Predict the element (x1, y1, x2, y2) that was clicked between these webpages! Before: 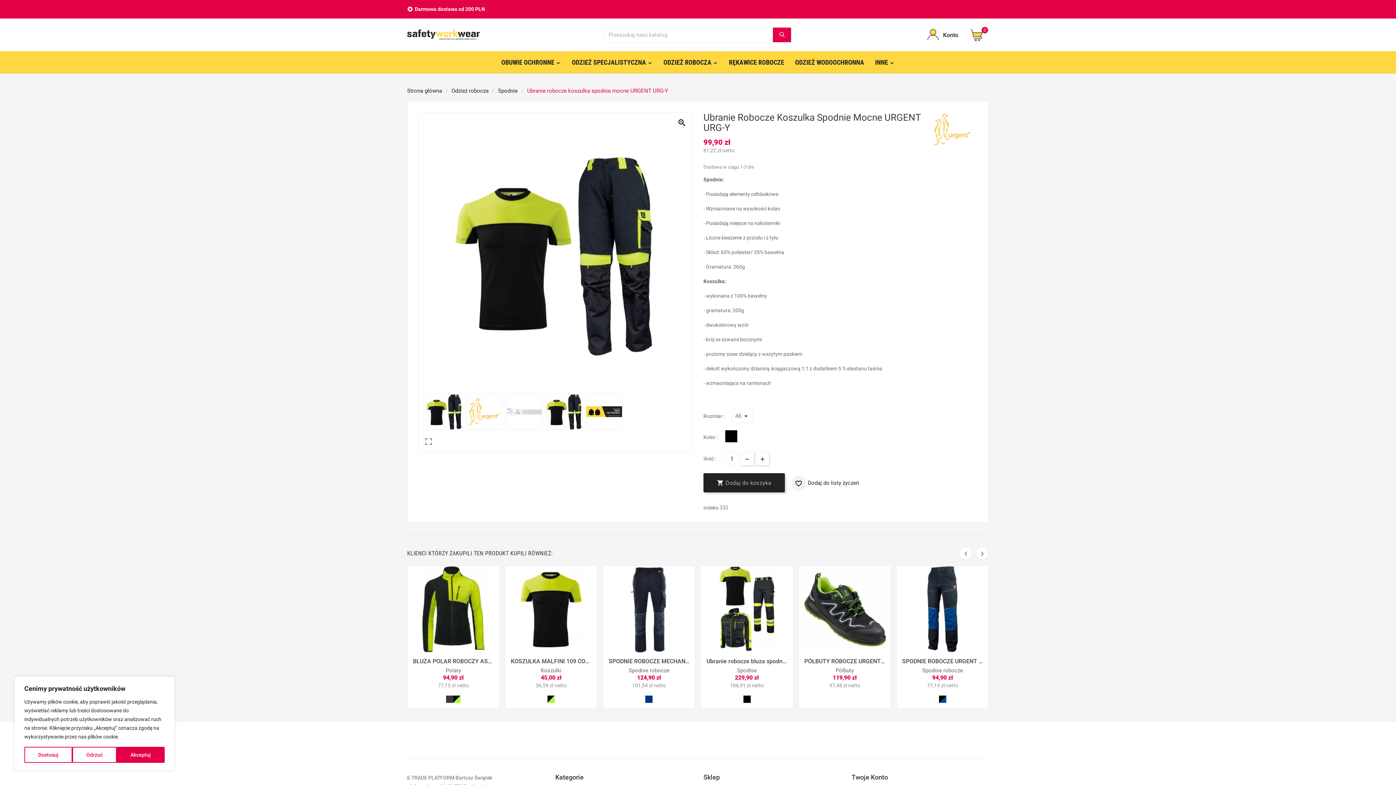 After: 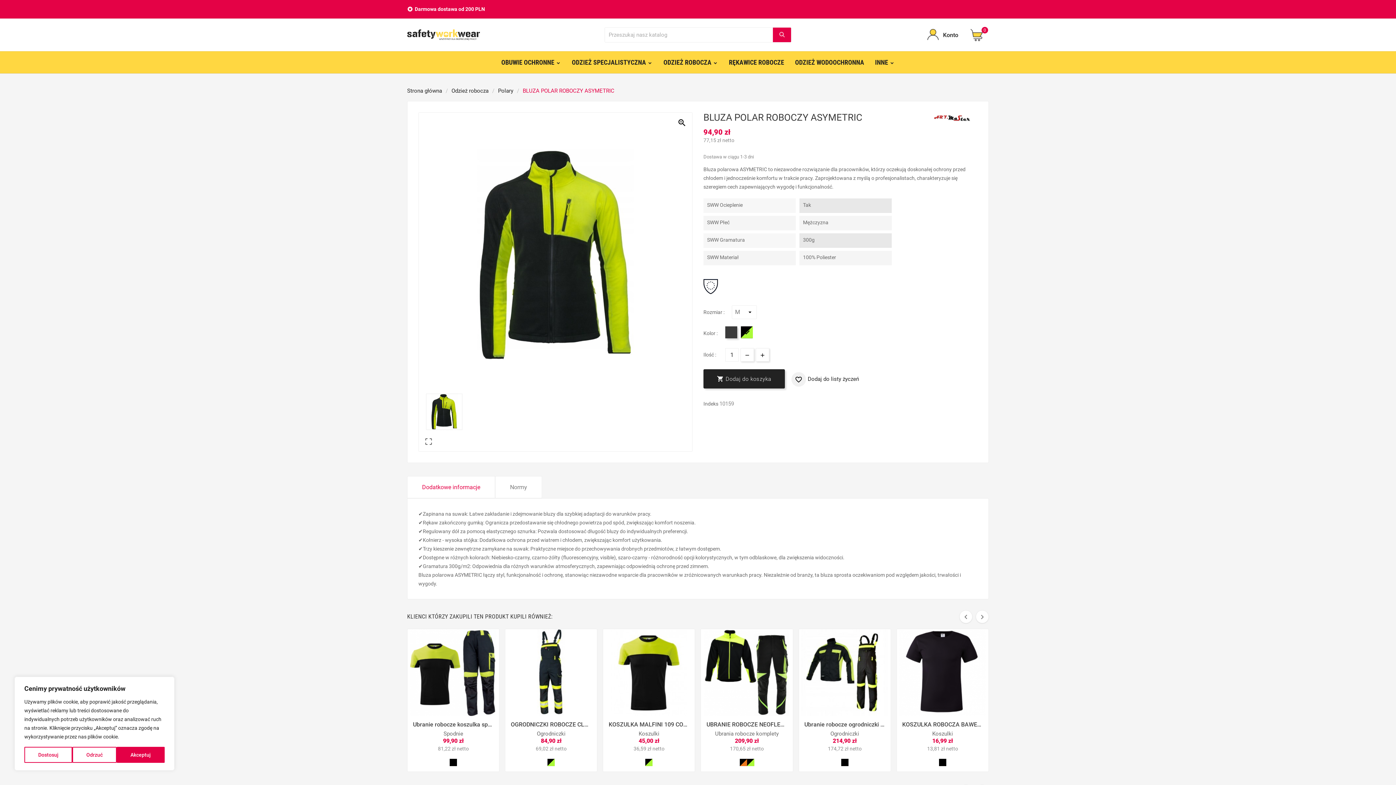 Action: label: BLUZA POLAR ROBOCZY ASYMETRIC bbox: (413, 658, 493, 664)